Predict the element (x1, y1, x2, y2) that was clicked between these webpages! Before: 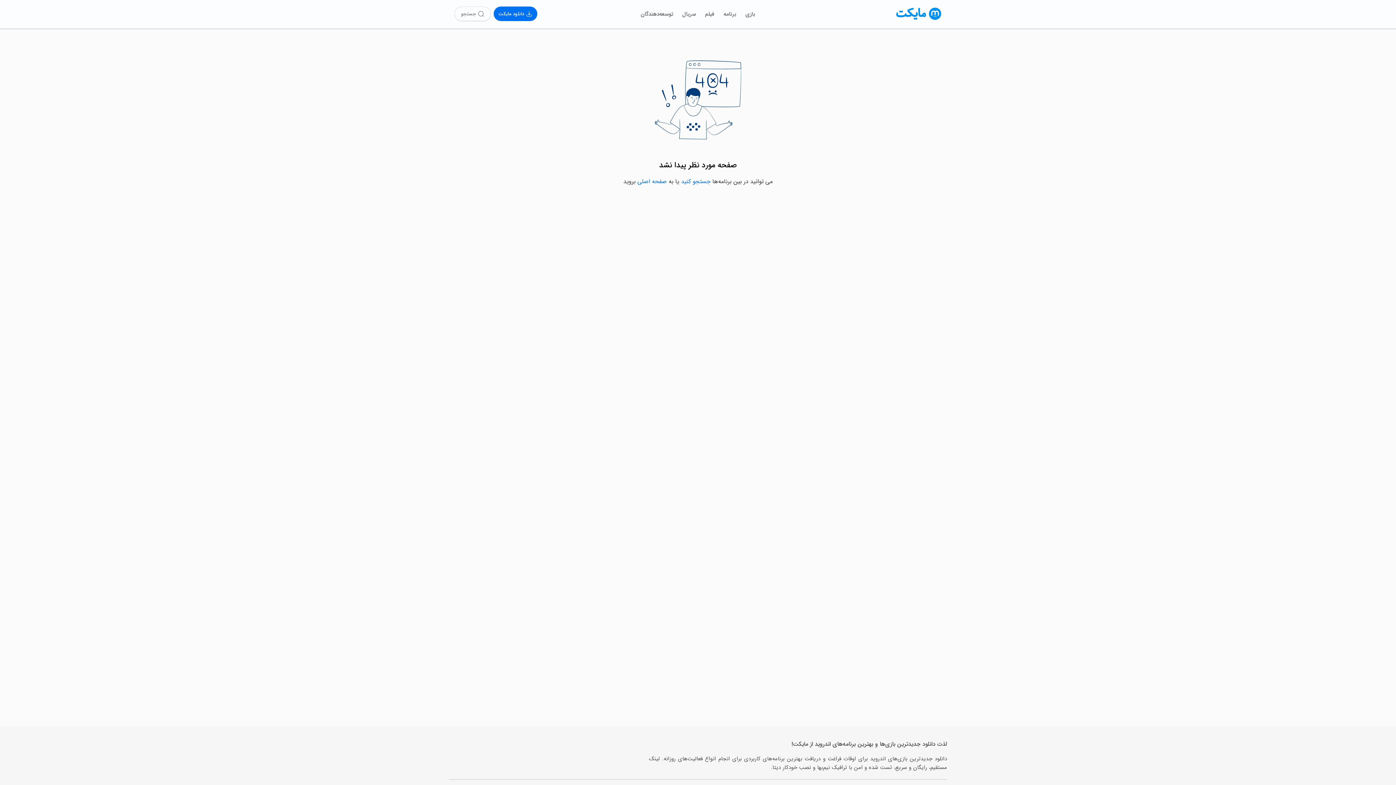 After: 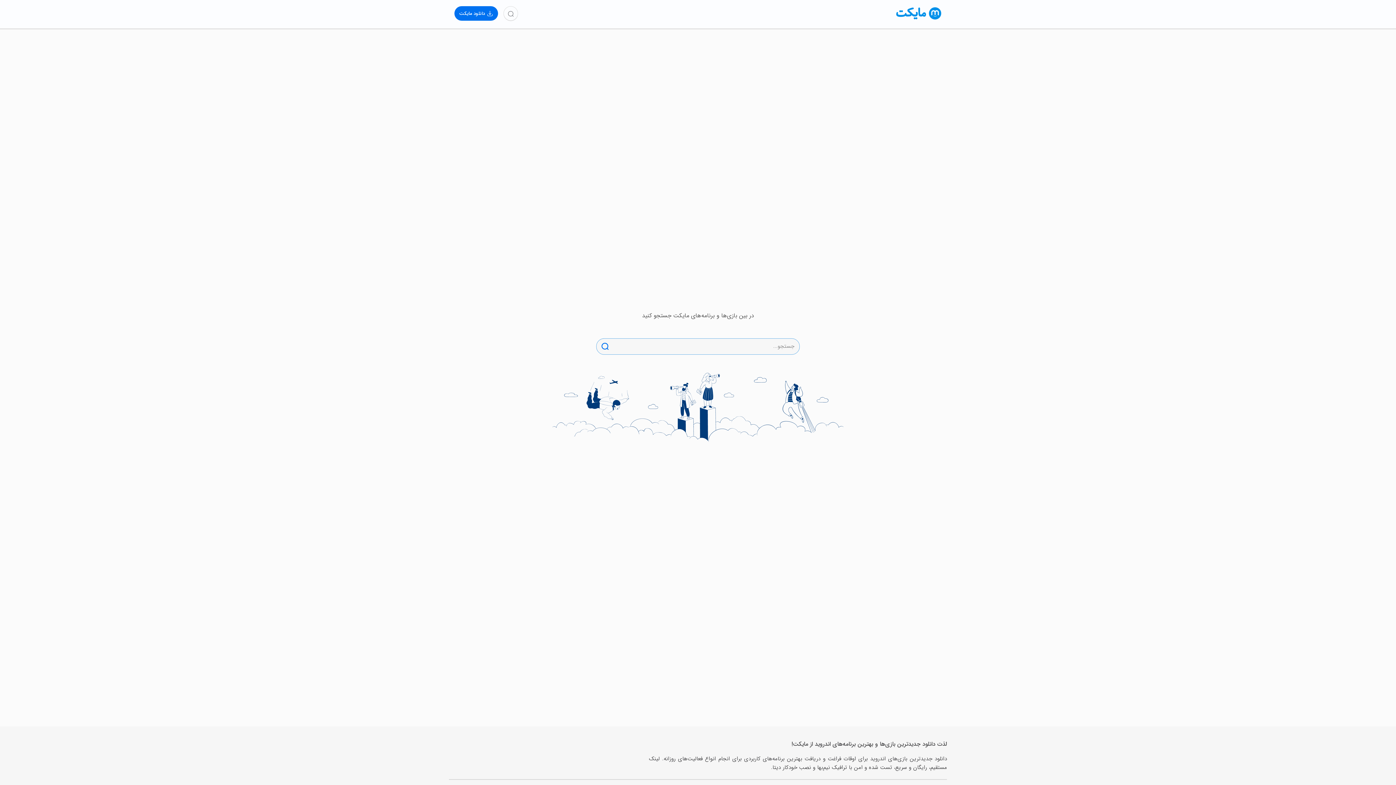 Action: label: جستجو bbox: (454, 6, 490, 21)